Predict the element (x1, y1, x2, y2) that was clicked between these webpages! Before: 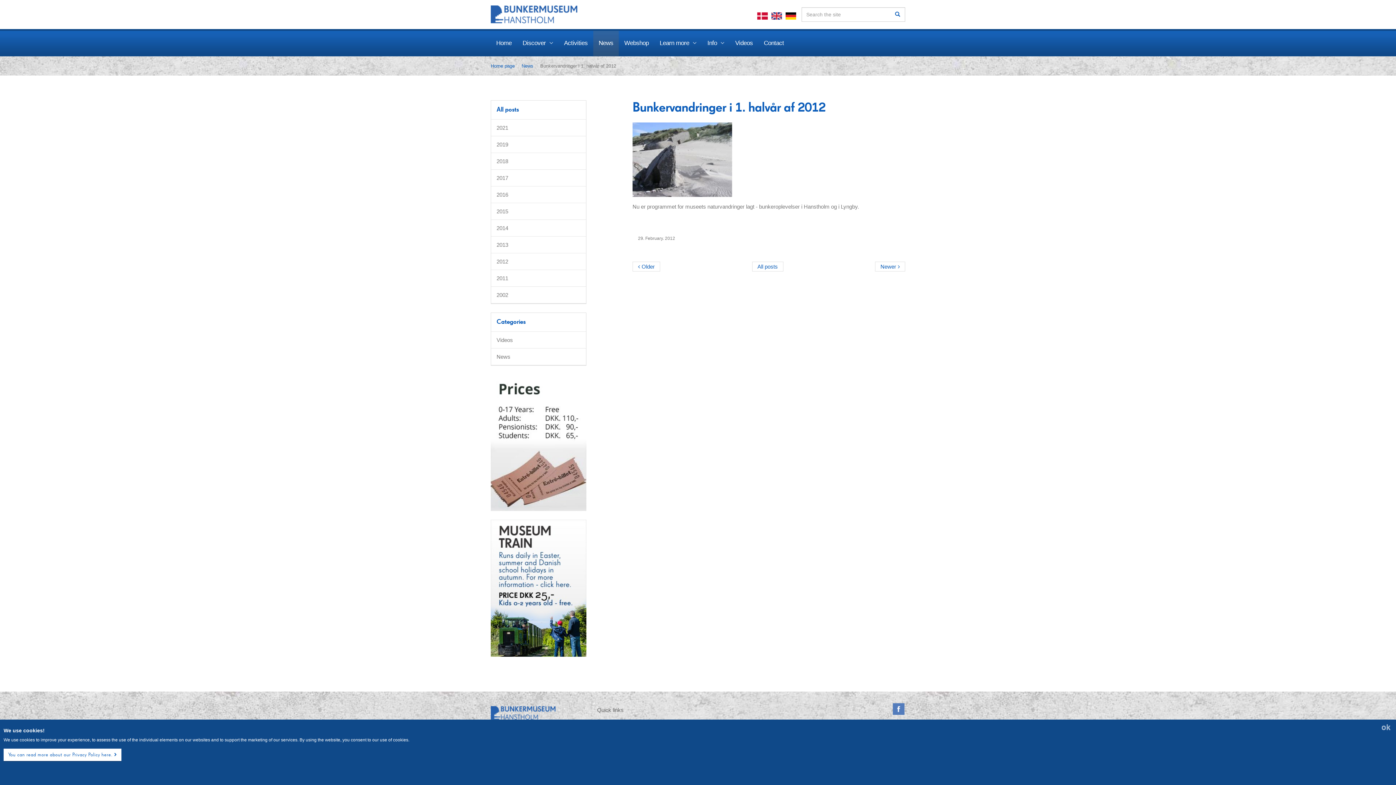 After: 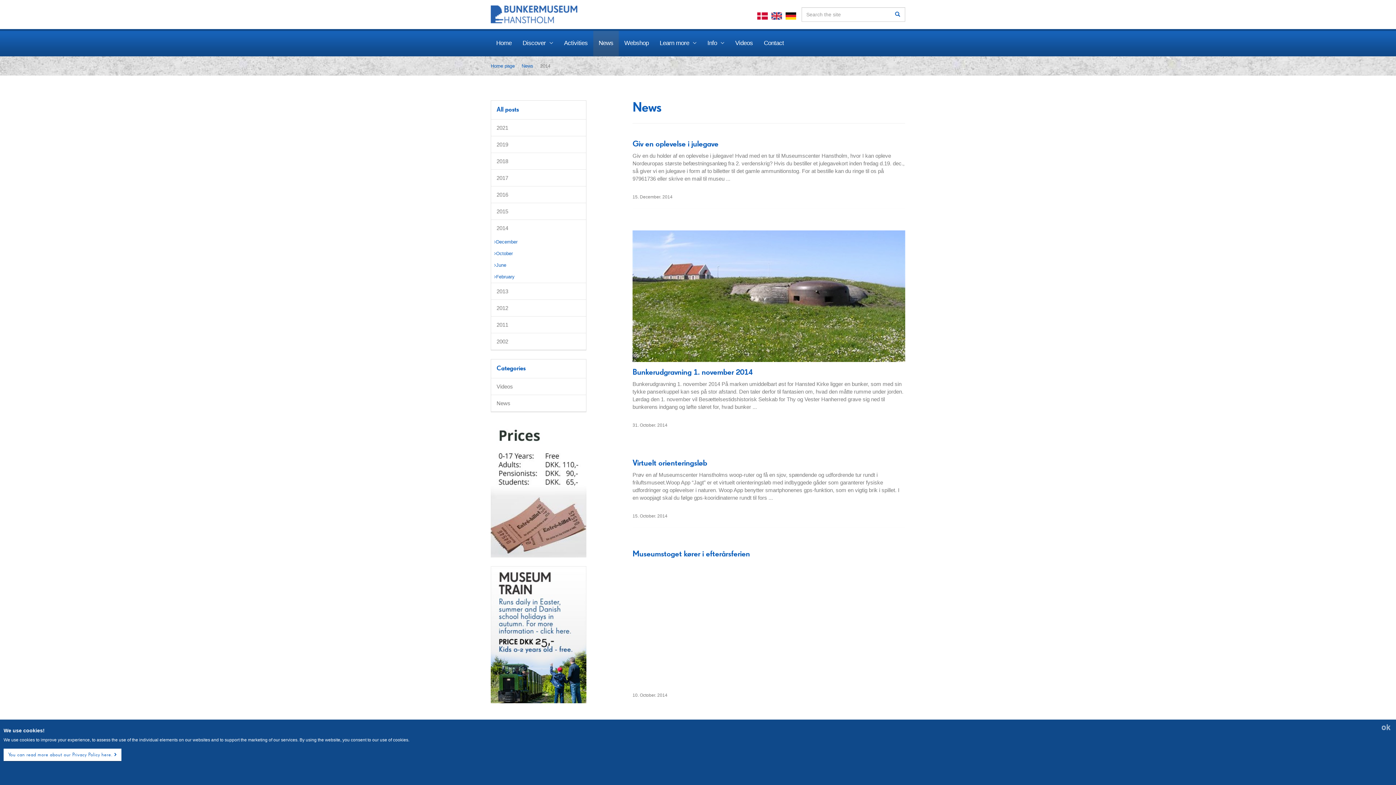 Action: label: 2014 bbox: (491, 220, 586, 236)